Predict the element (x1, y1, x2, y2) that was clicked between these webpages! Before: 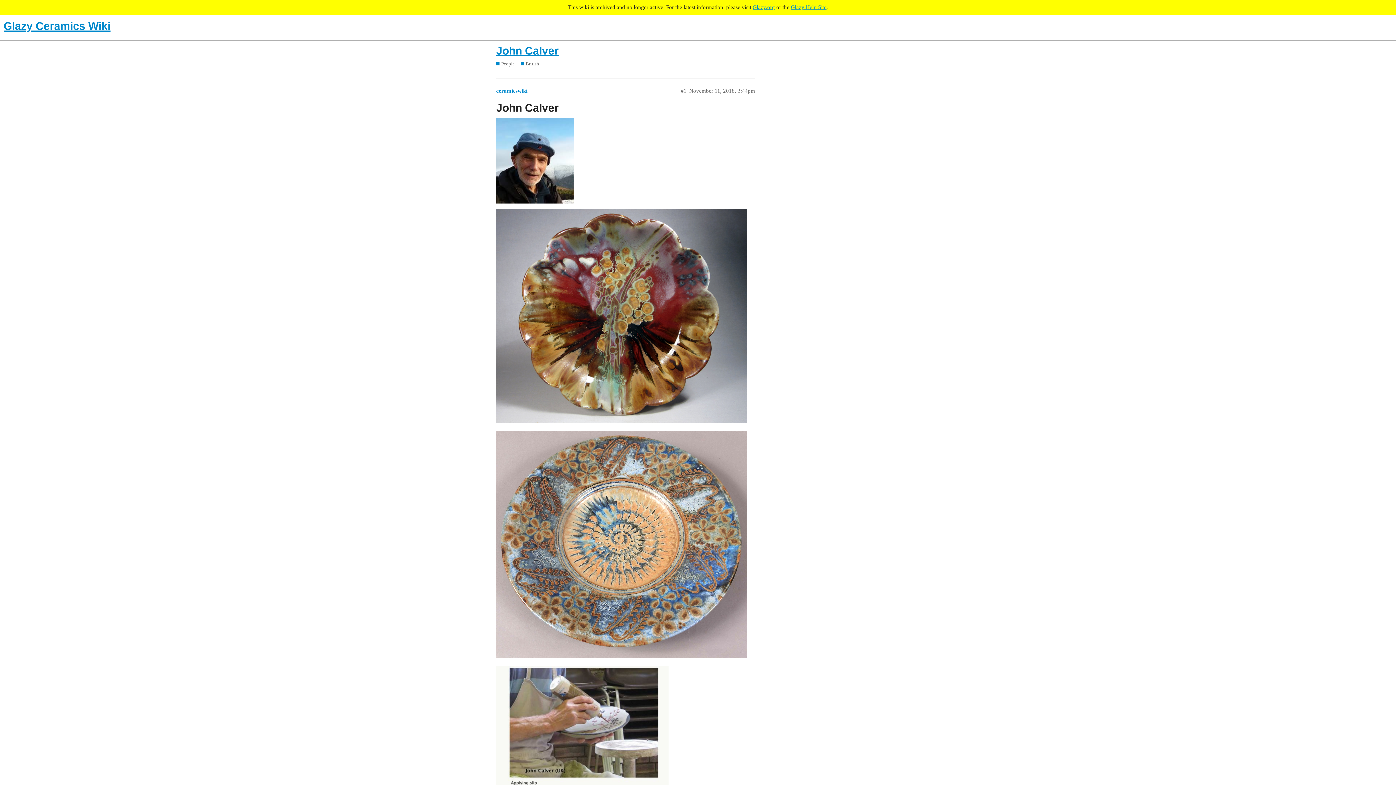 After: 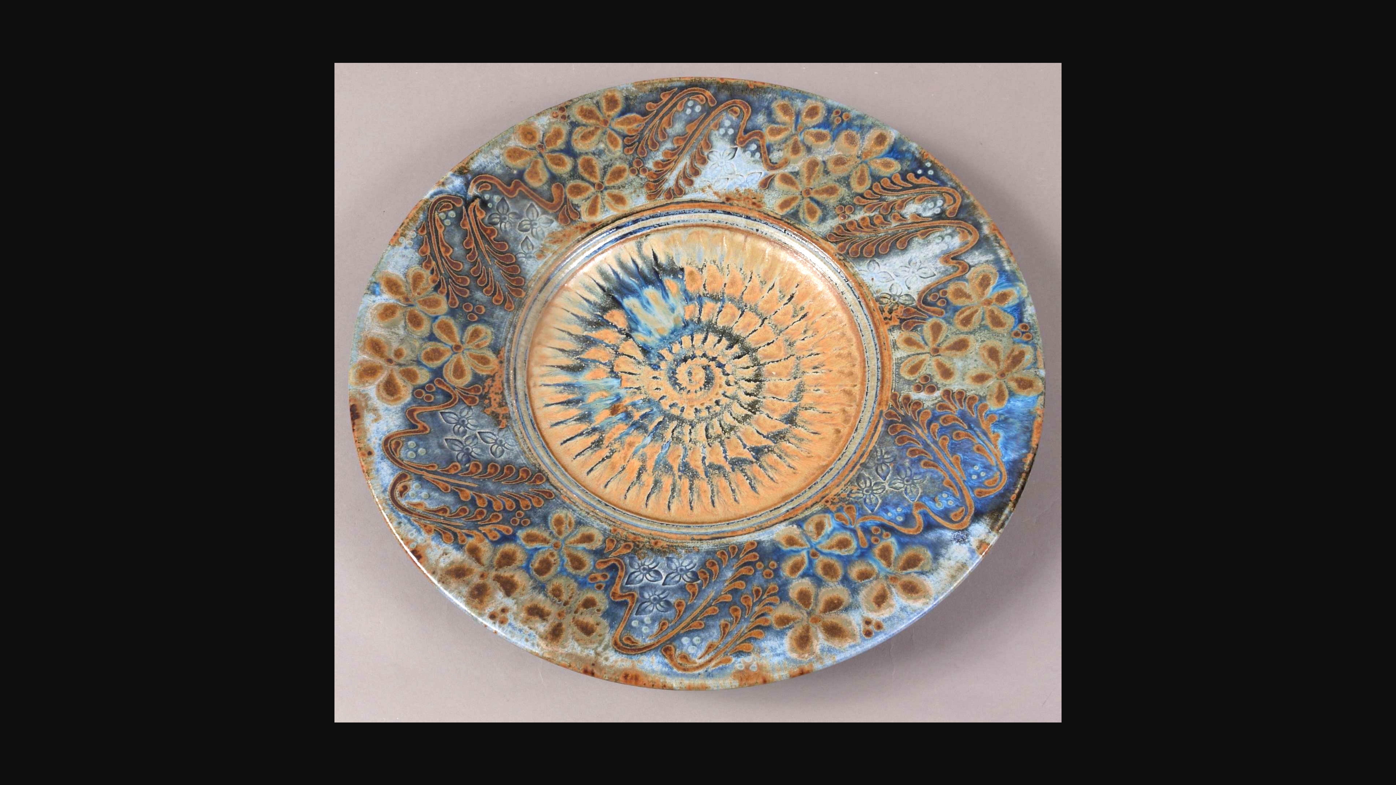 Action: bbox: (496, 430, 747, 658) label: 111.jpg
2000×1815 1.56 MB